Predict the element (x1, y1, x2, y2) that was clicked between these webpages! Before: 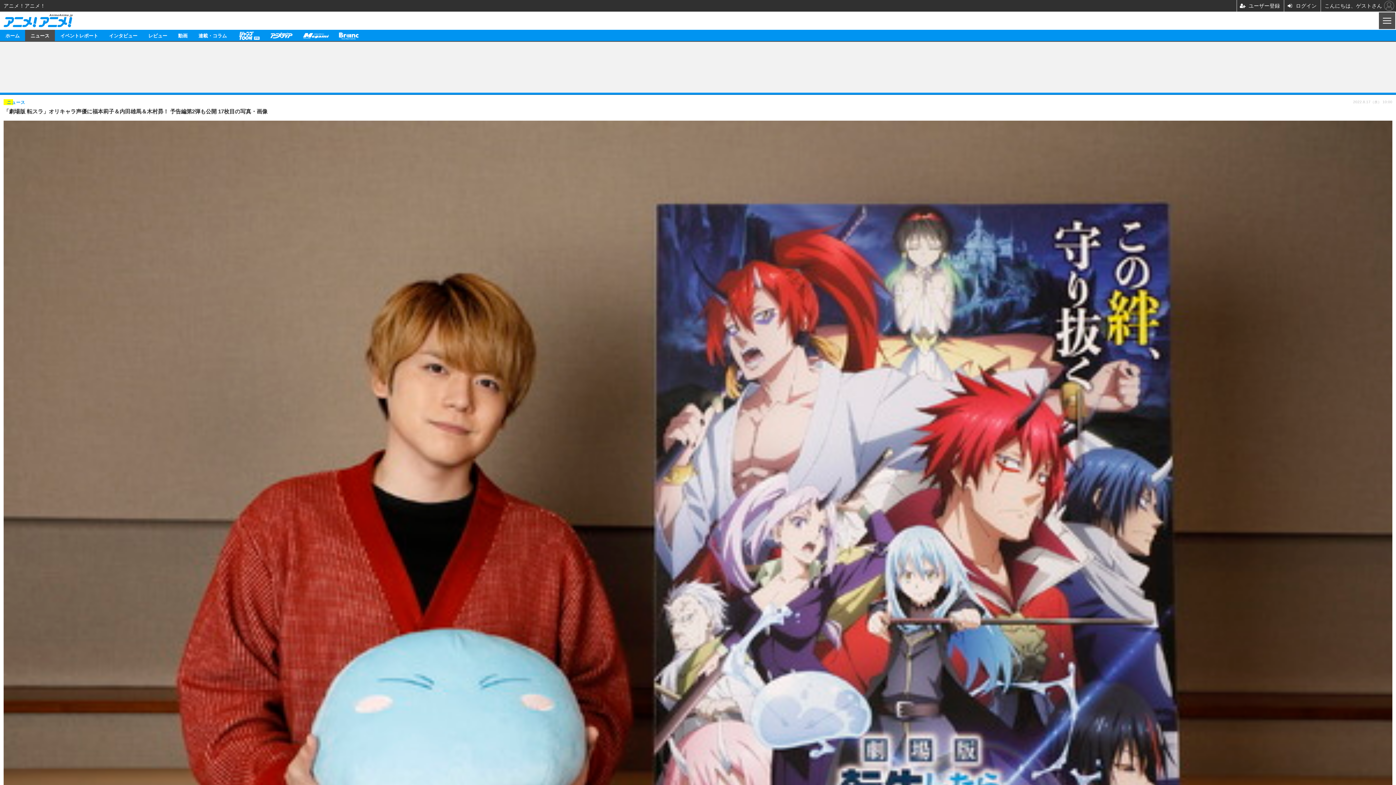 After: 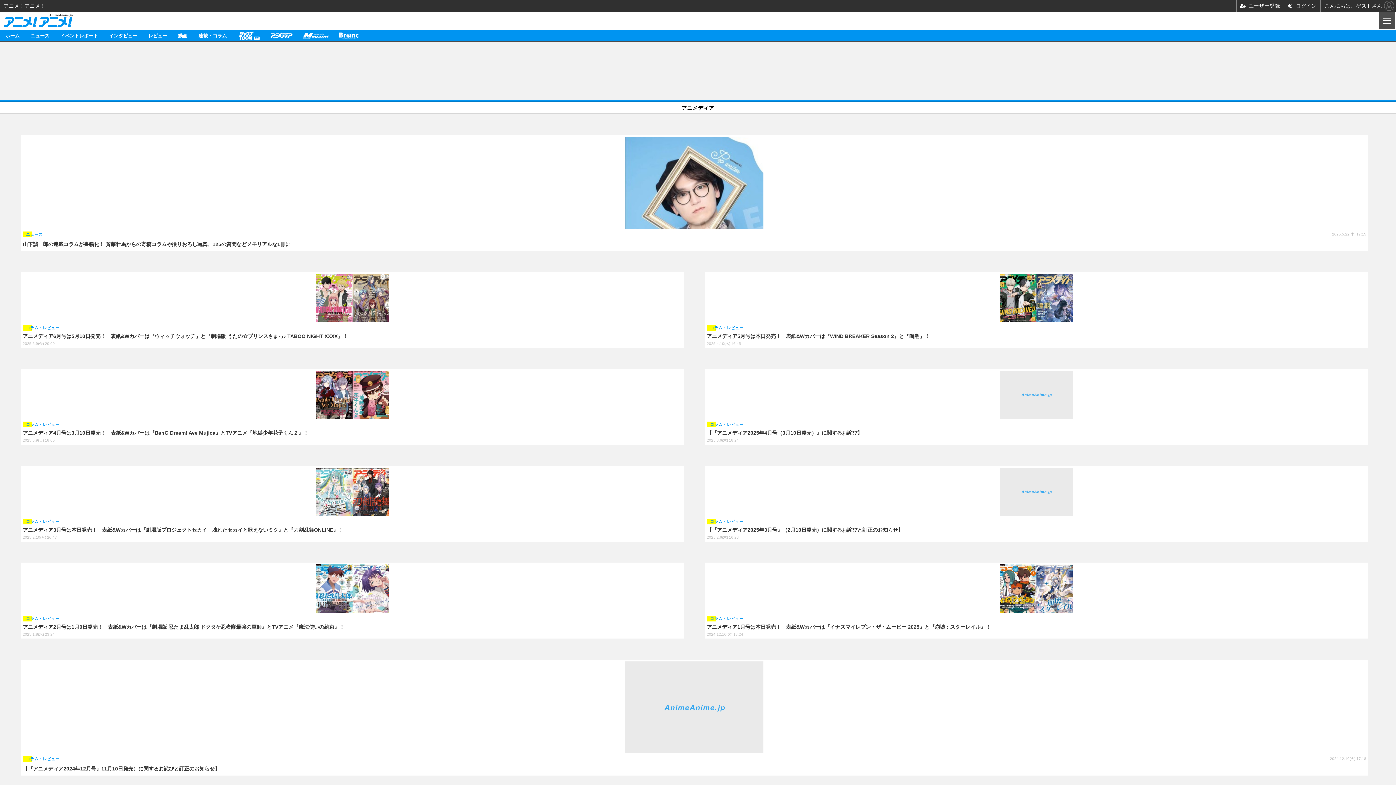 Action: label: アニメディア bbox: (265, 29, 297, 41)